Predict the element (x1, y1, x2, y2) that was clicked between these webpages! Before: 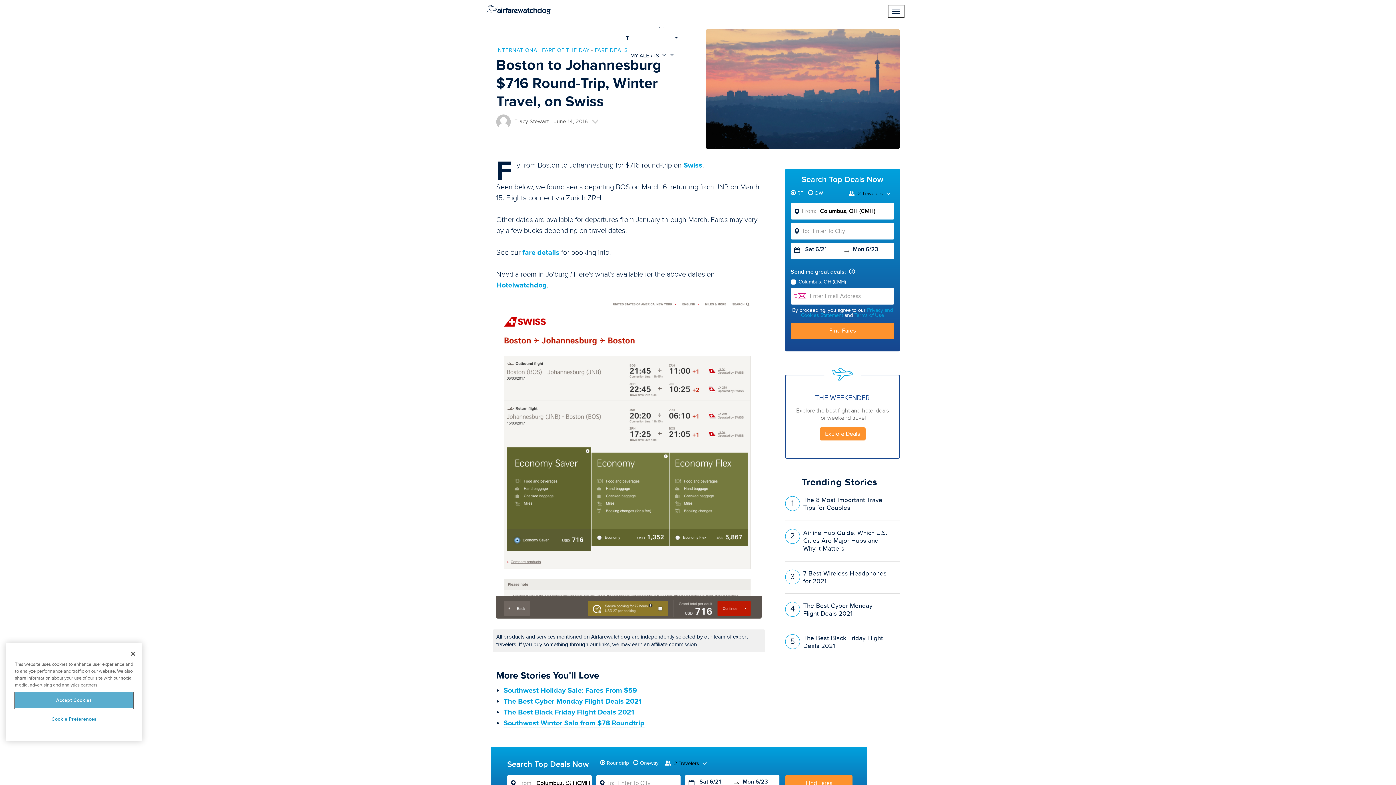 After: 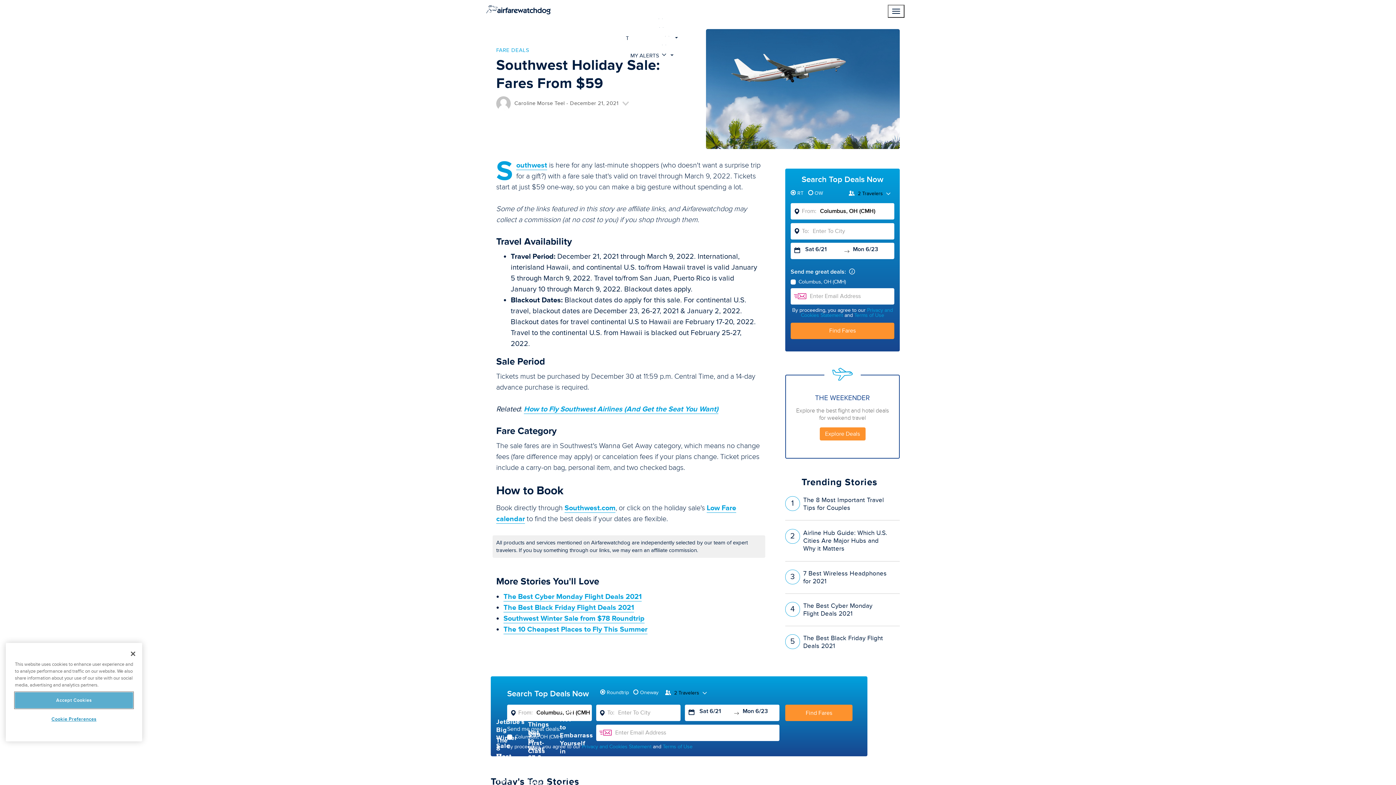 Action: label: Southwest Holiday Sale: Fares From $59 bbox: (503, 686, 637, 695)